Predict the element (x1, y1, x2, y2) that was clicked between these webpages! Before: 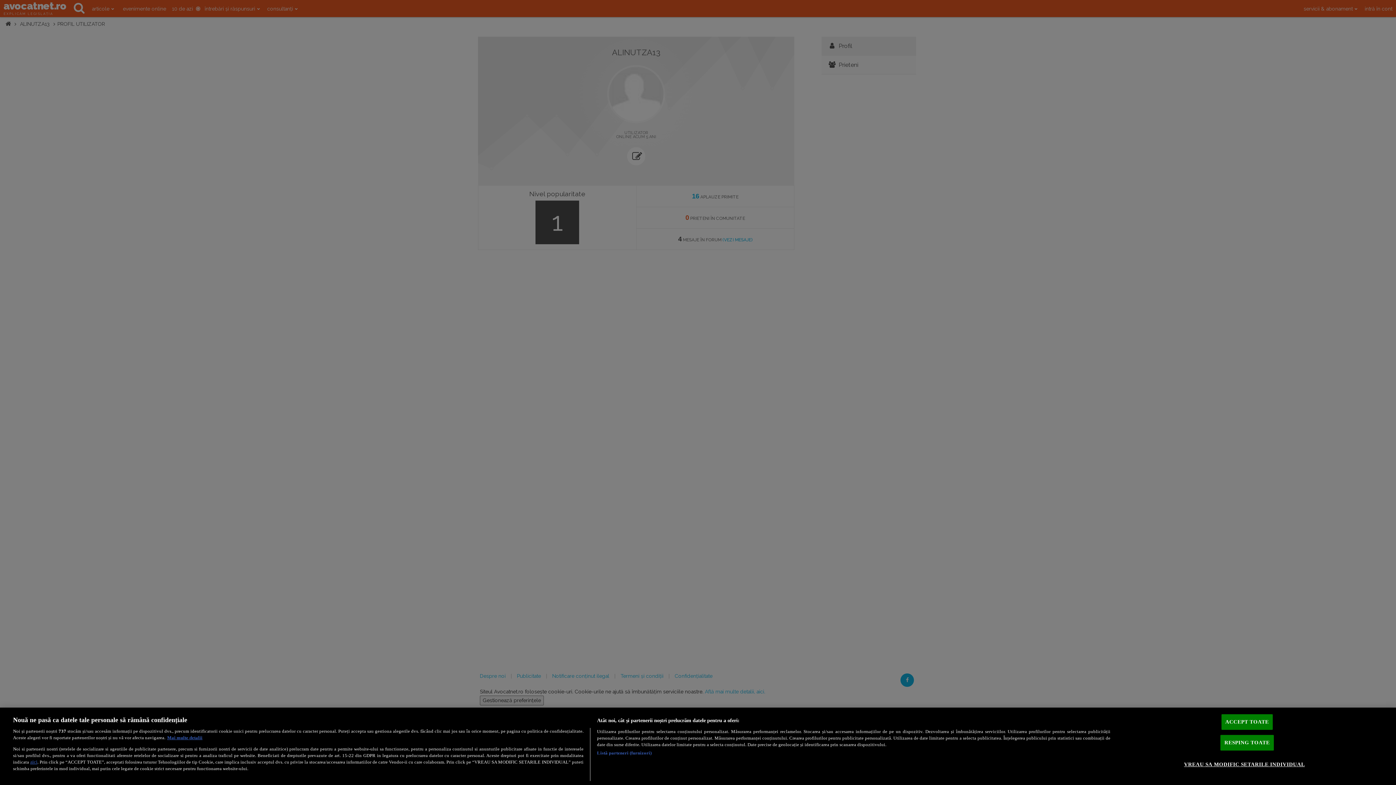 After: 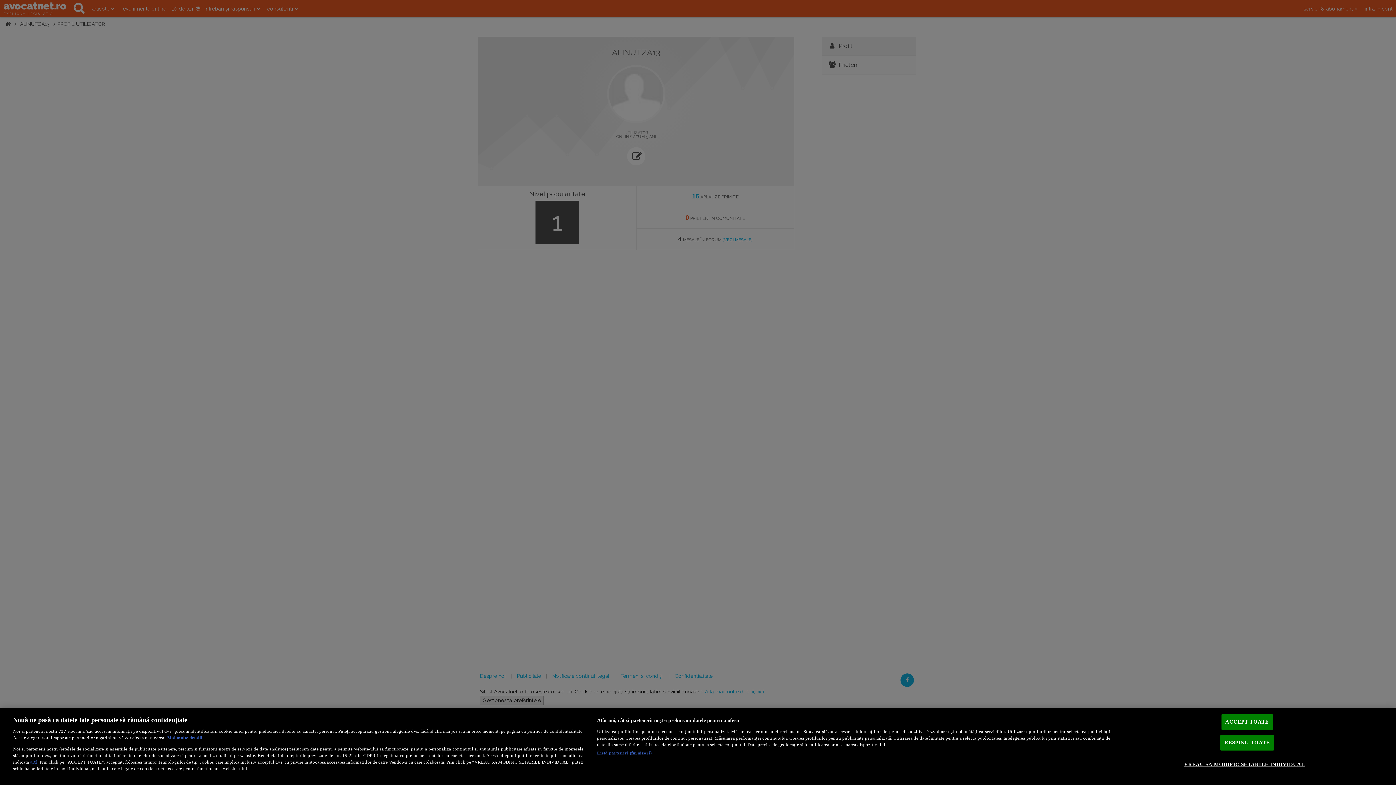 Action: label: Mai multe informații despre confidențialitatea datelor dvs., se deschide într-o fereastră nouă bbox: (167, 735, 202, 740)